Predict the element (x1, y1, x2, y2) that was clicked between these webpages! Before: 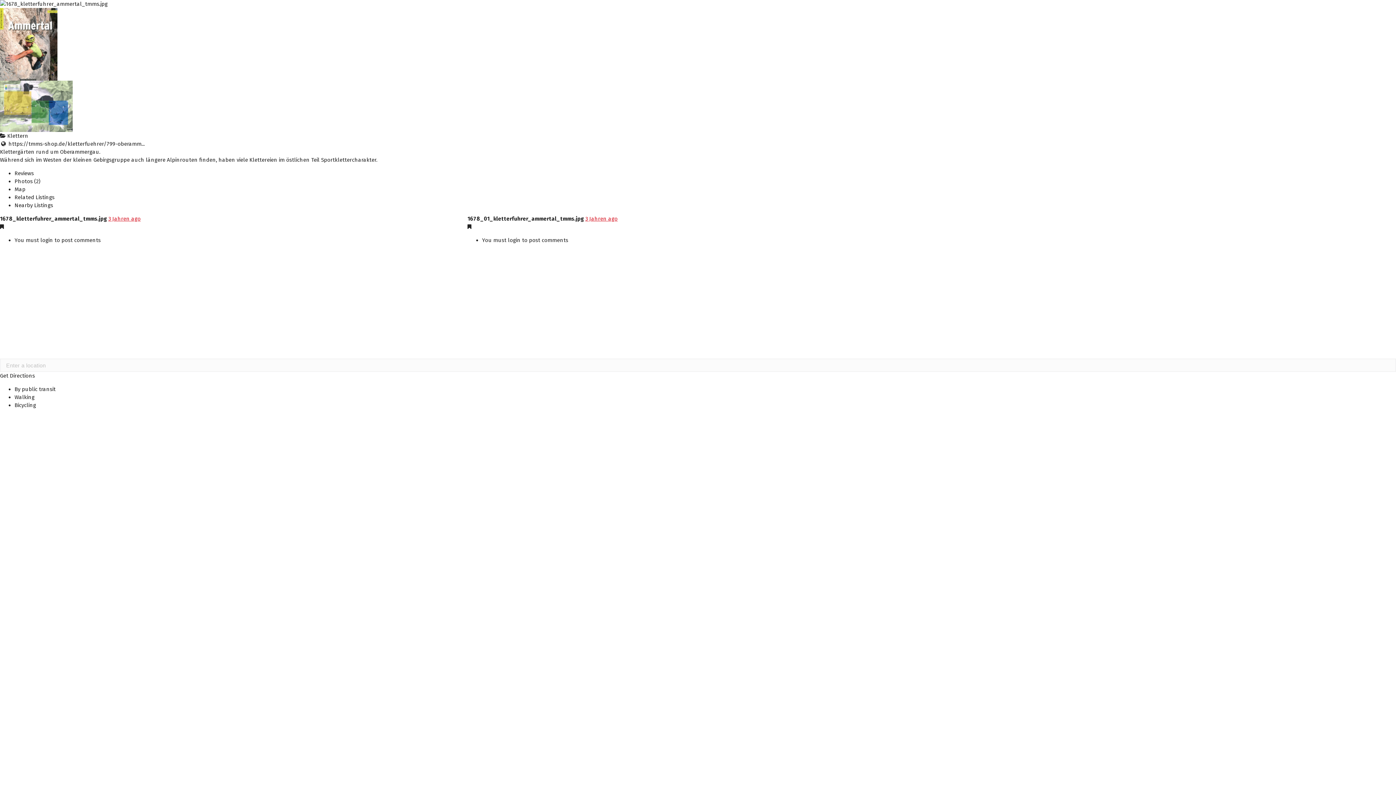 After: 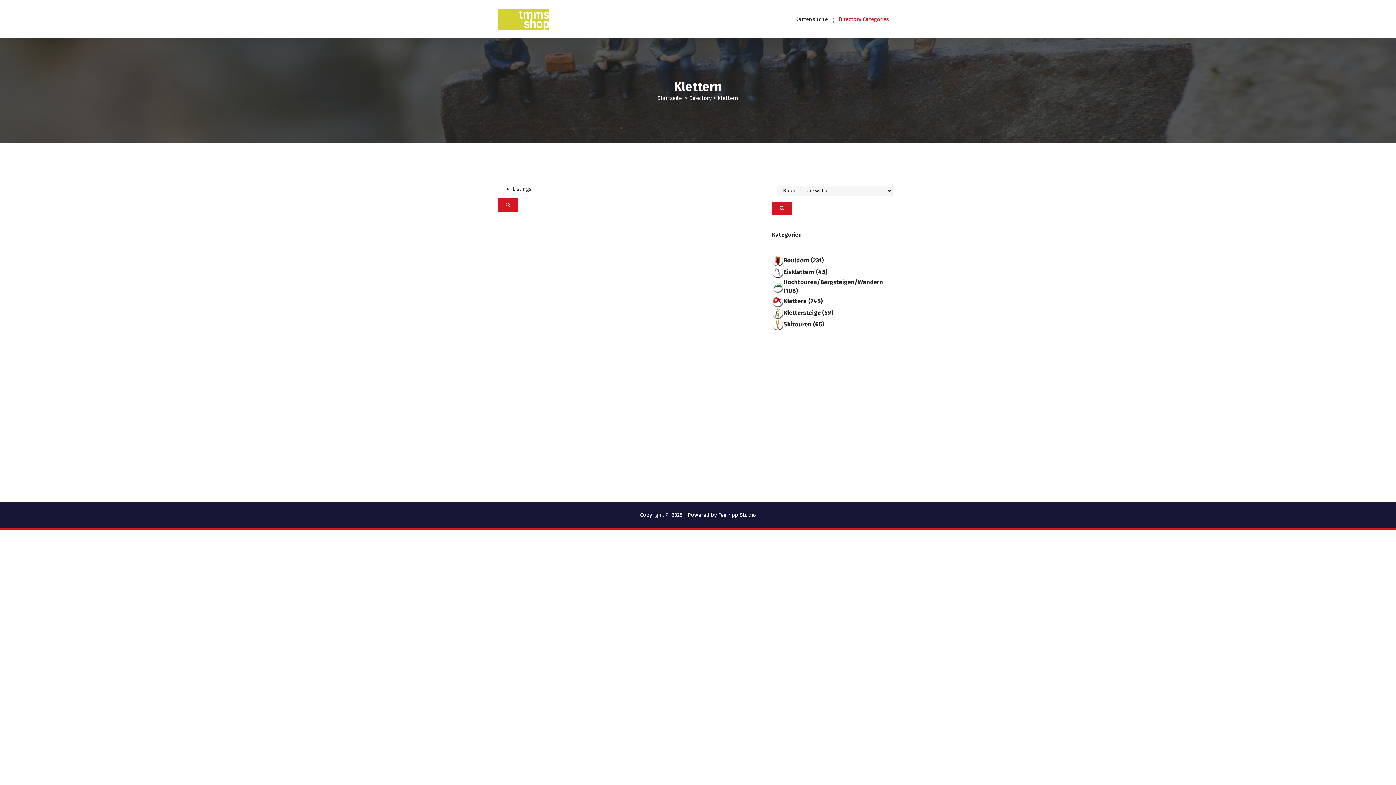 Action: bbox: (0, 132, 28, 139) label:  Klettern